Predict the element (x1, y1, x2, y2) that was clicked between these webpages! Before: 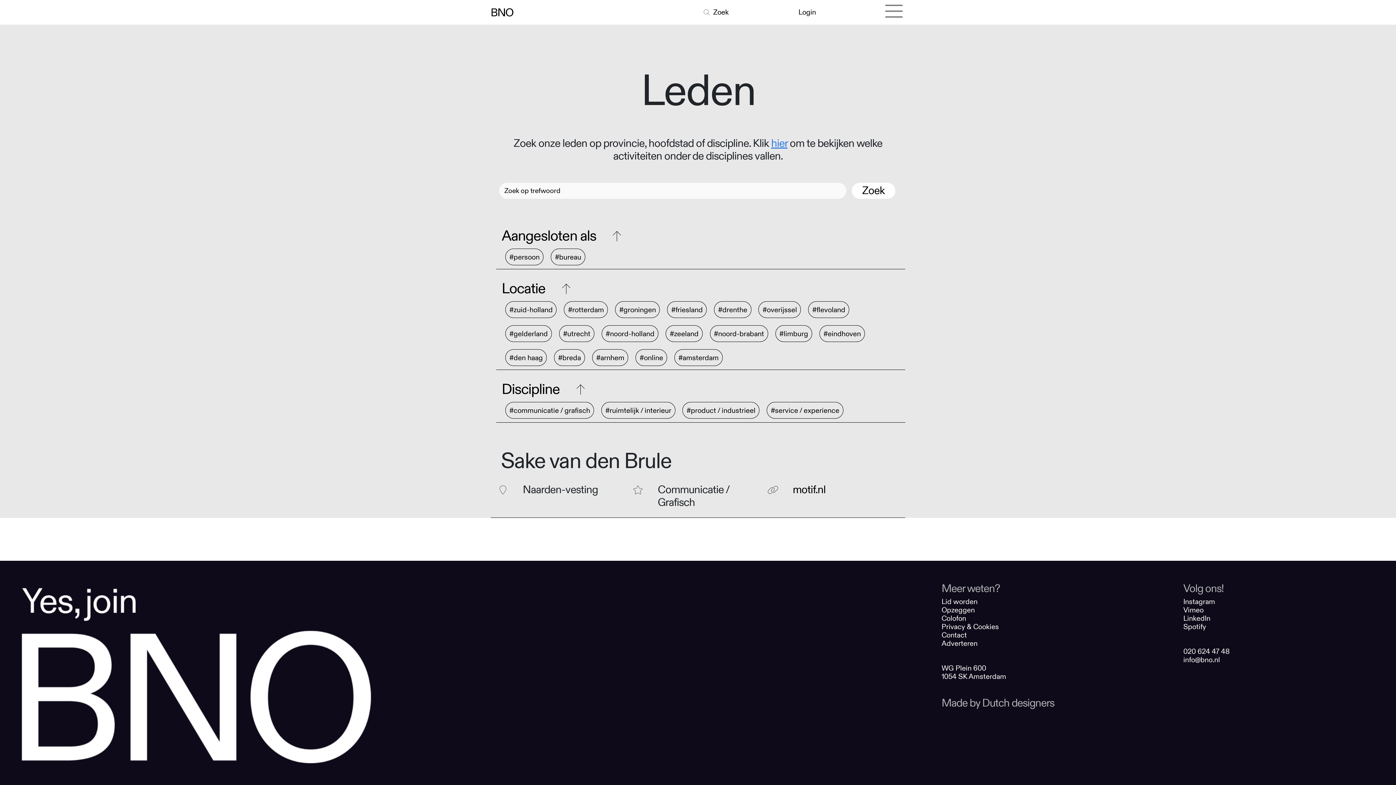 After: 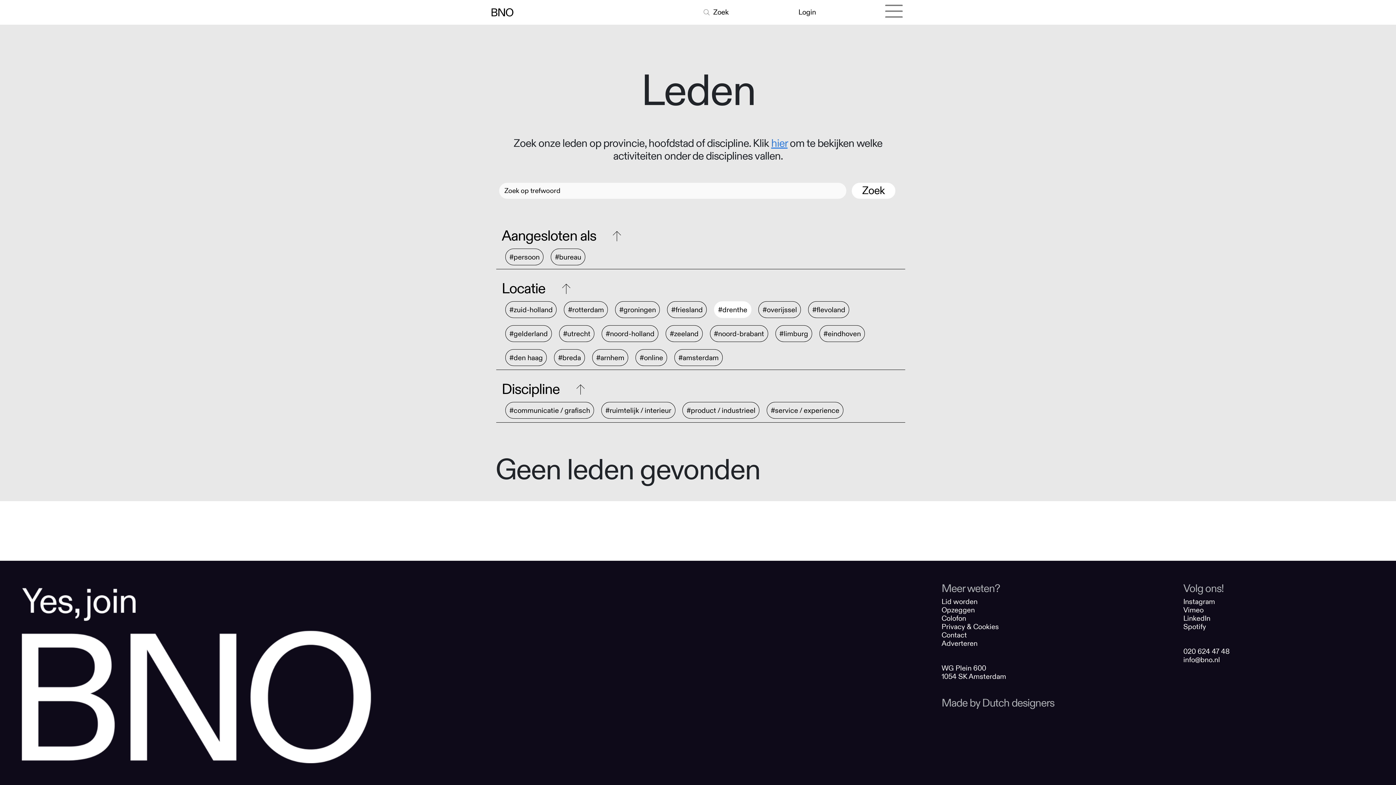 Action: label: #drenthe bbox: (718, 305, 747, 314)